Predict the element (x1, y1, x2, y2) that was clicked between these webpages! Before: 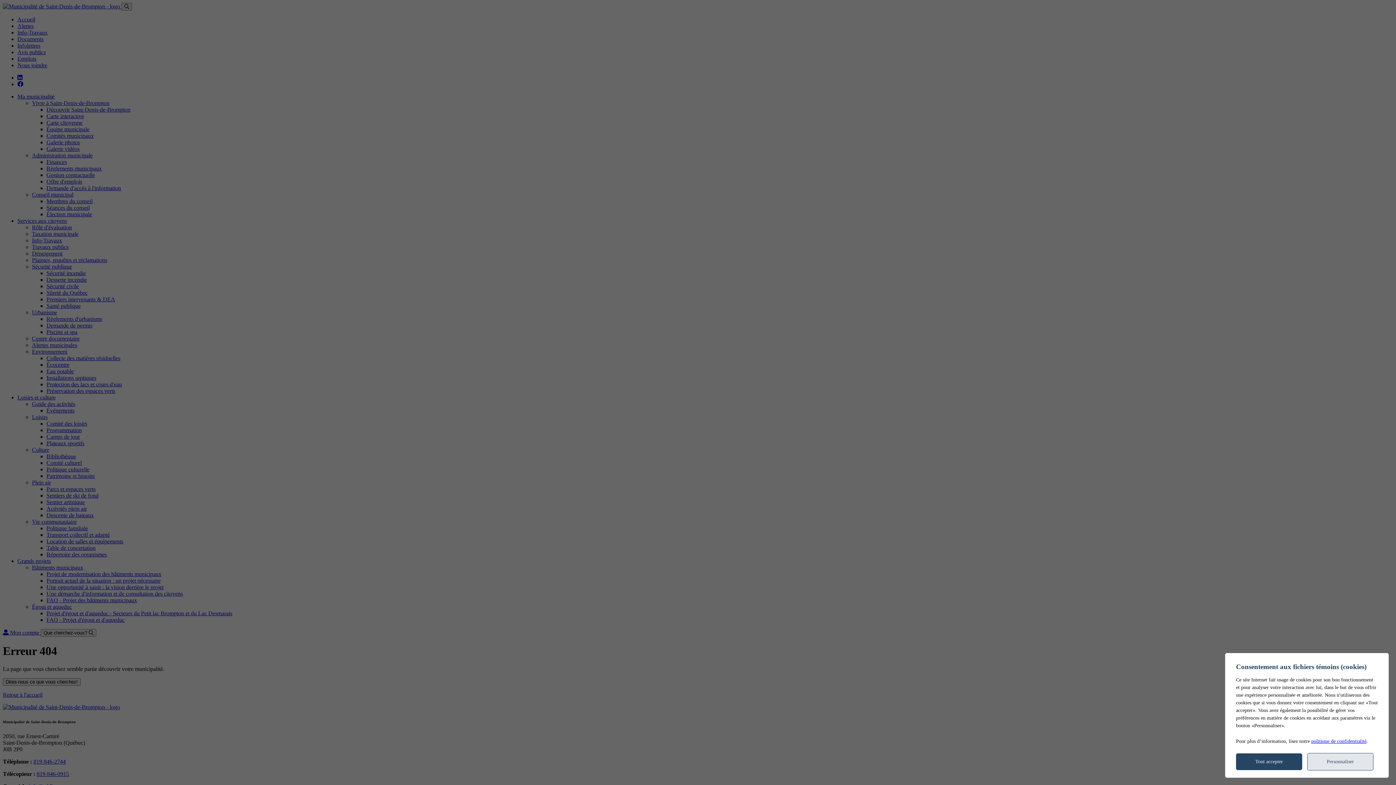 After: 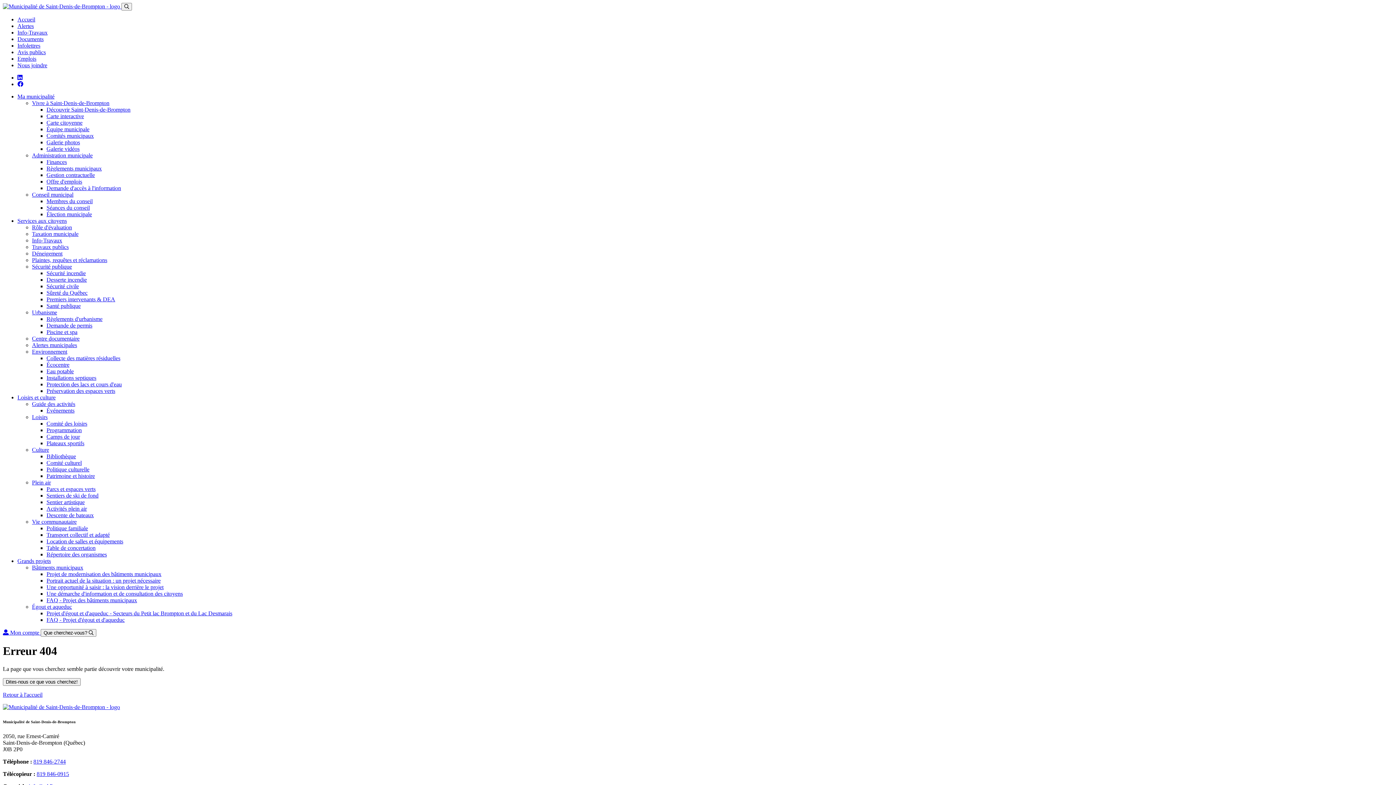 Action: bbox: (1236, 753, 1302, 770) label: Tout accepter